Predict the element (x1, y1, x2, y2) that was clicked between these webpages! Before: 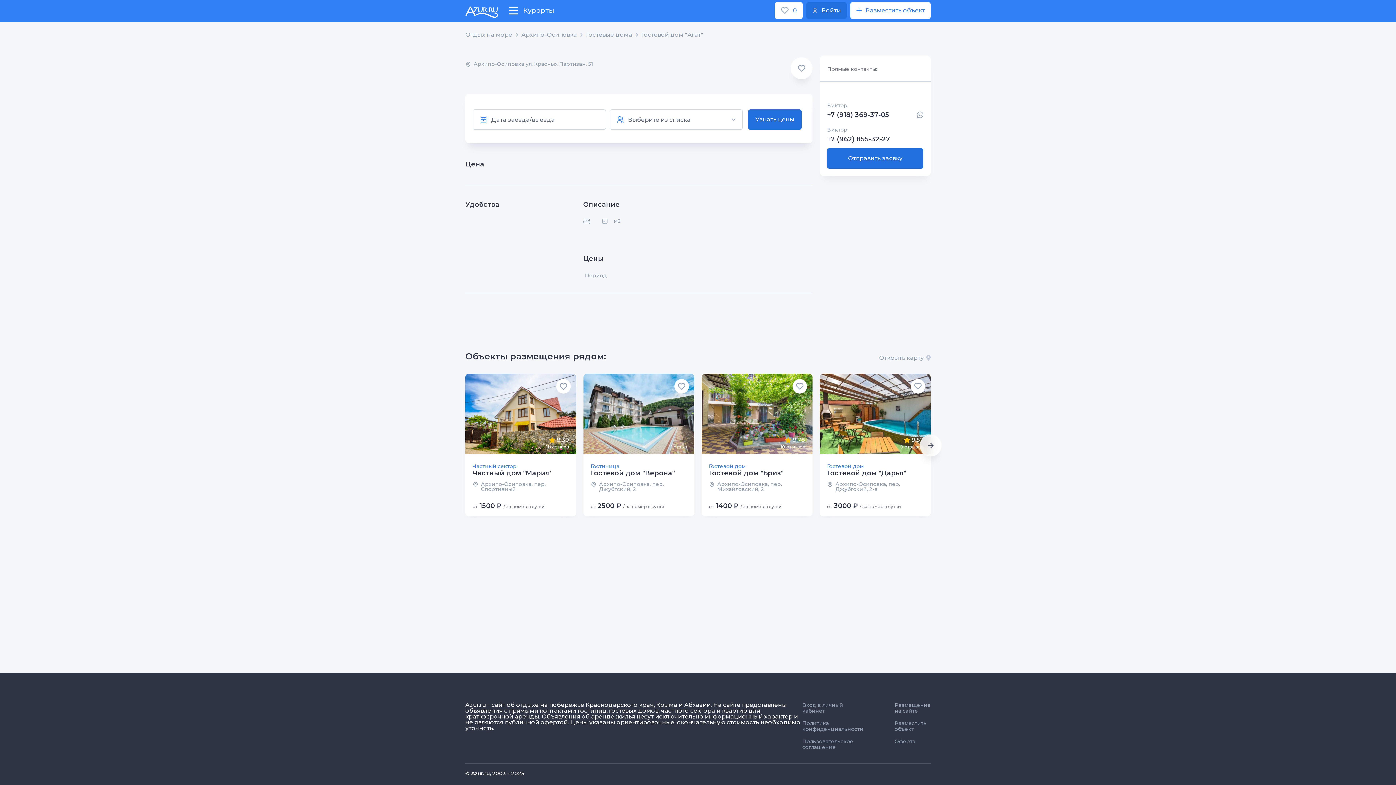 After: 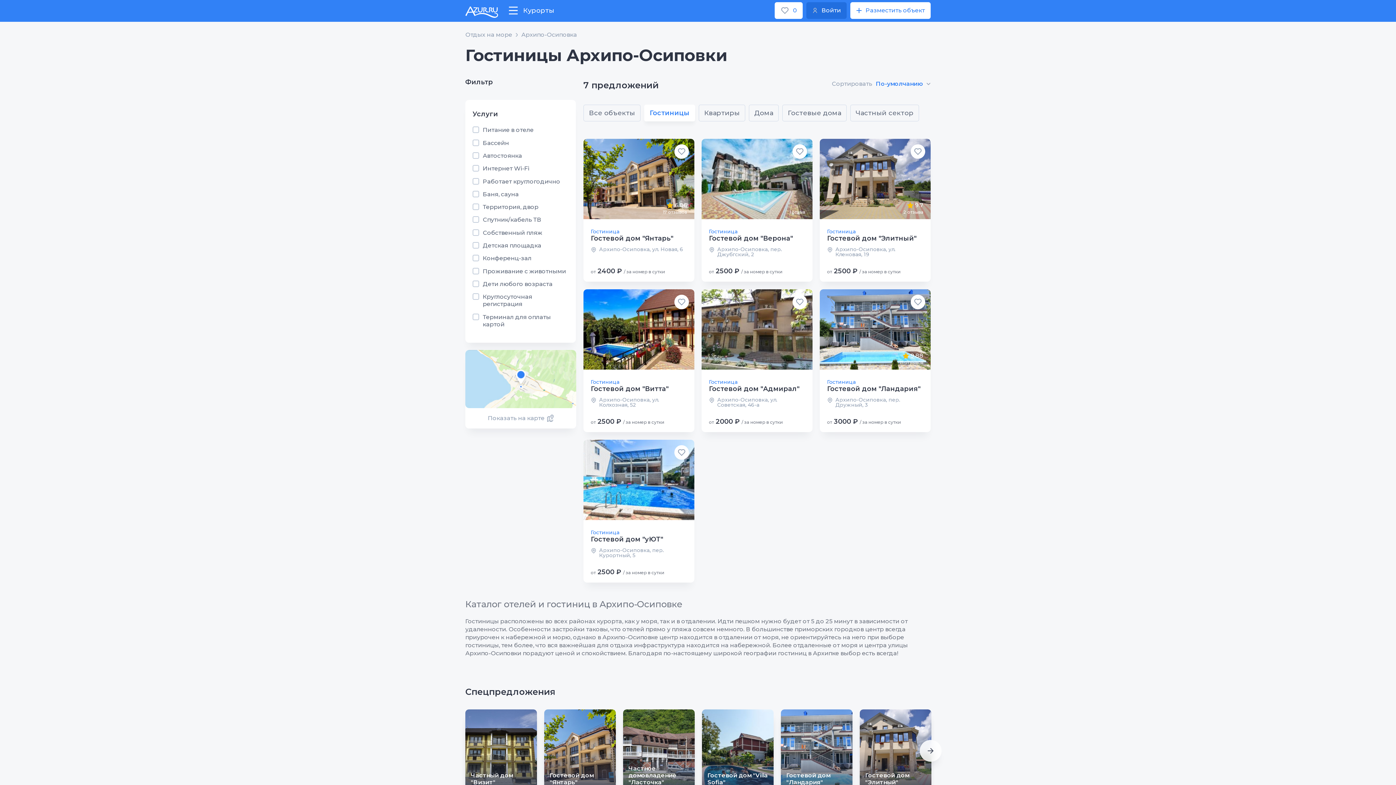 Action: label: Гостиница bbox: (590, 464, 687, 469)